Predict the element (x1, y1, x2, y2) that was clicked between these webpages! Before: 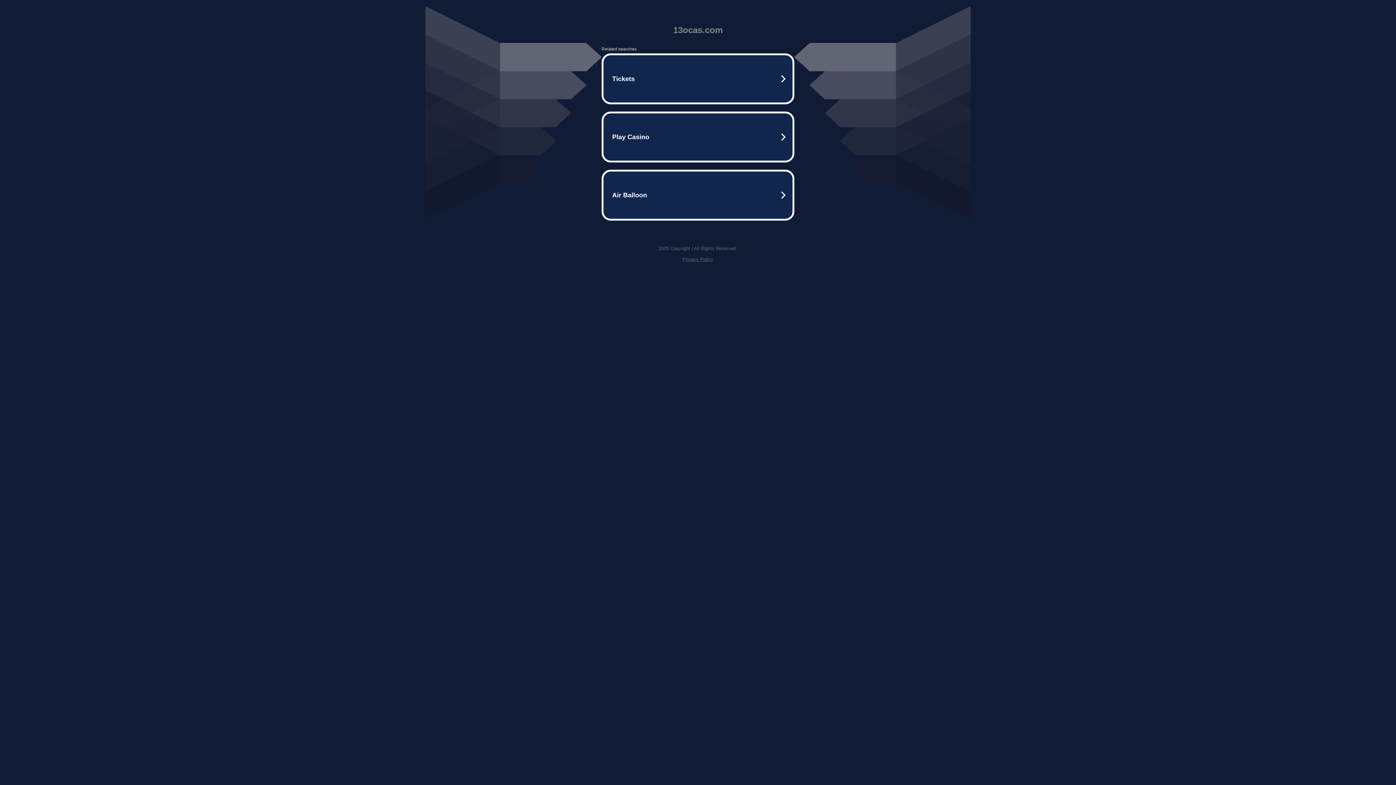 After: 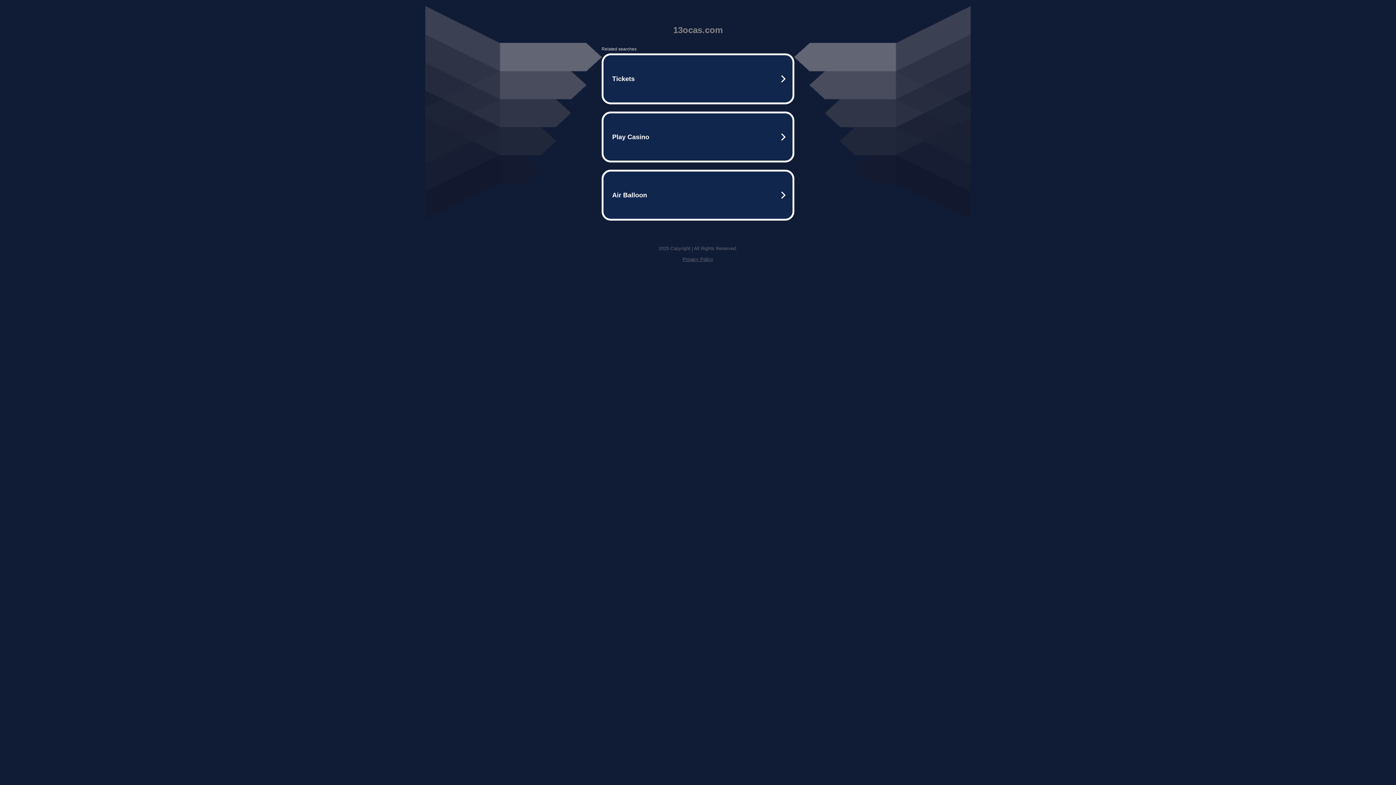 Action: bbox: (682, 256, 713, 262) label: Privacy Policy